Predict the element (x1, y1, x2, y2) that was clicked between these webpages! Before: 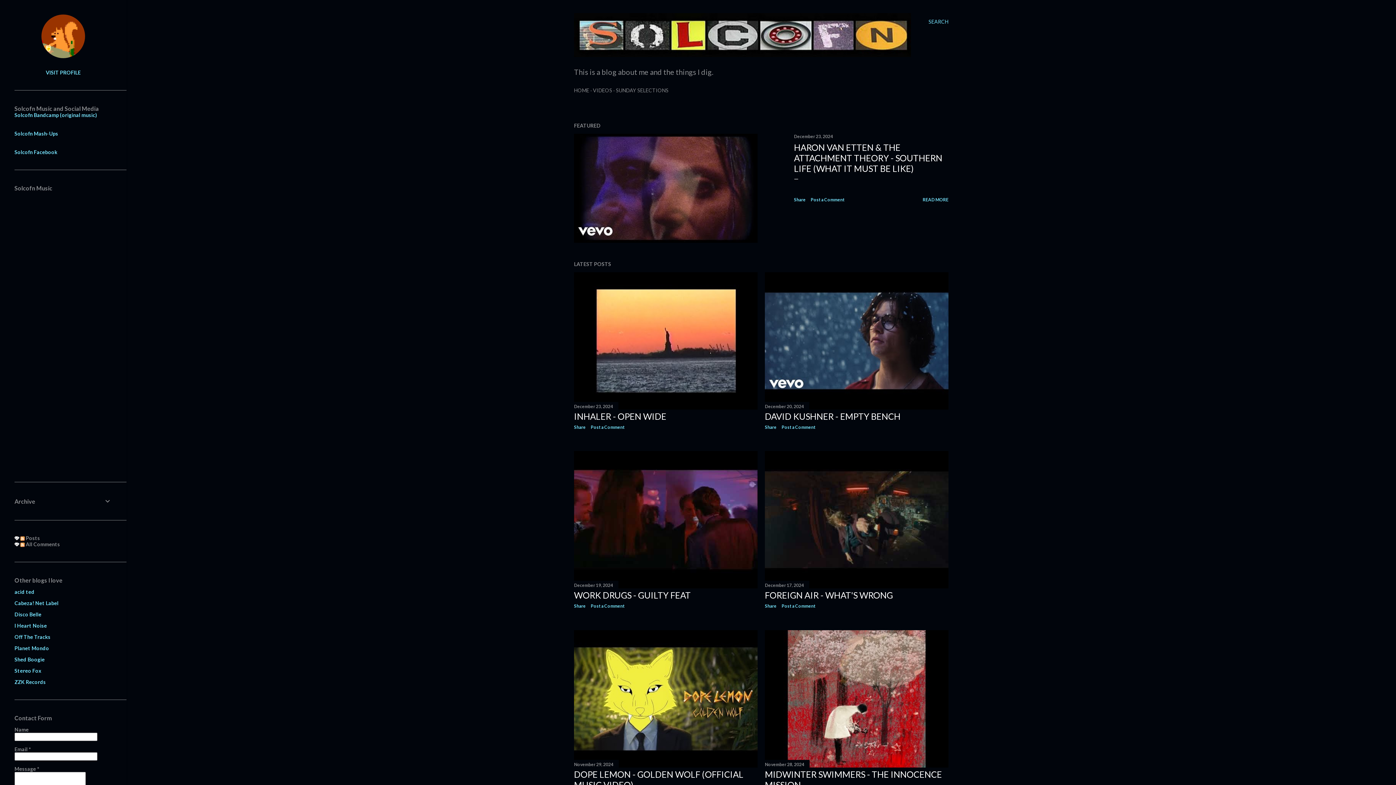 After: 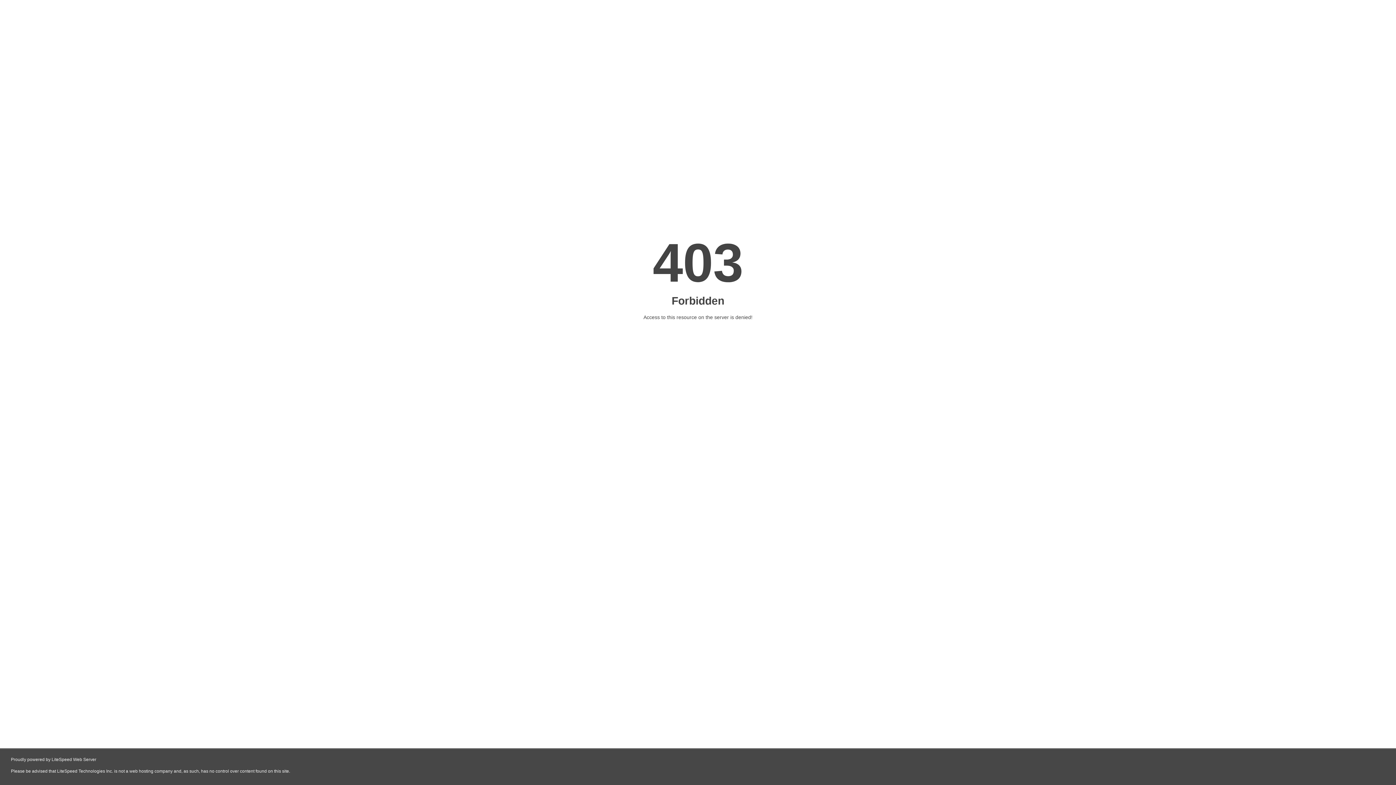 Action: bbox: (14, 622, 46, 629) label: I Heart Noise